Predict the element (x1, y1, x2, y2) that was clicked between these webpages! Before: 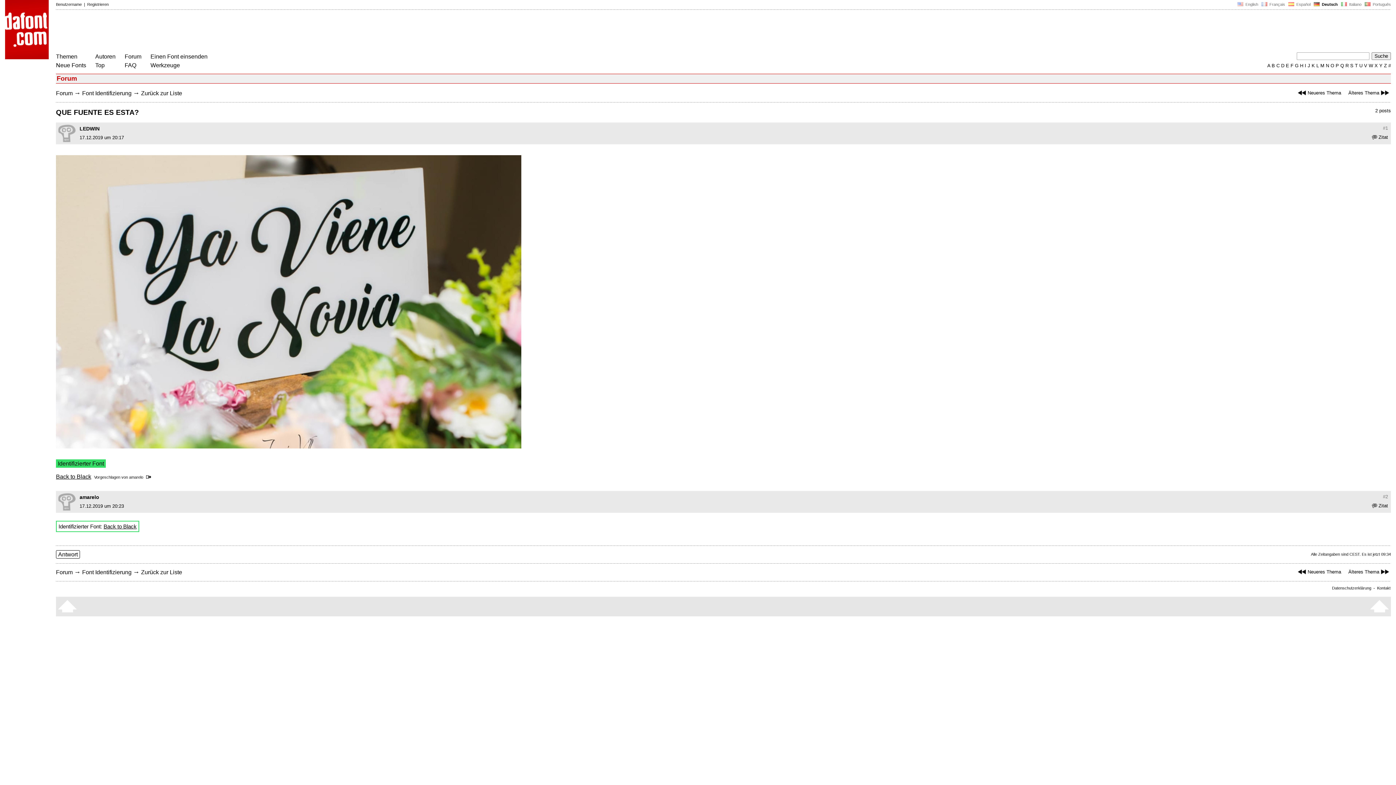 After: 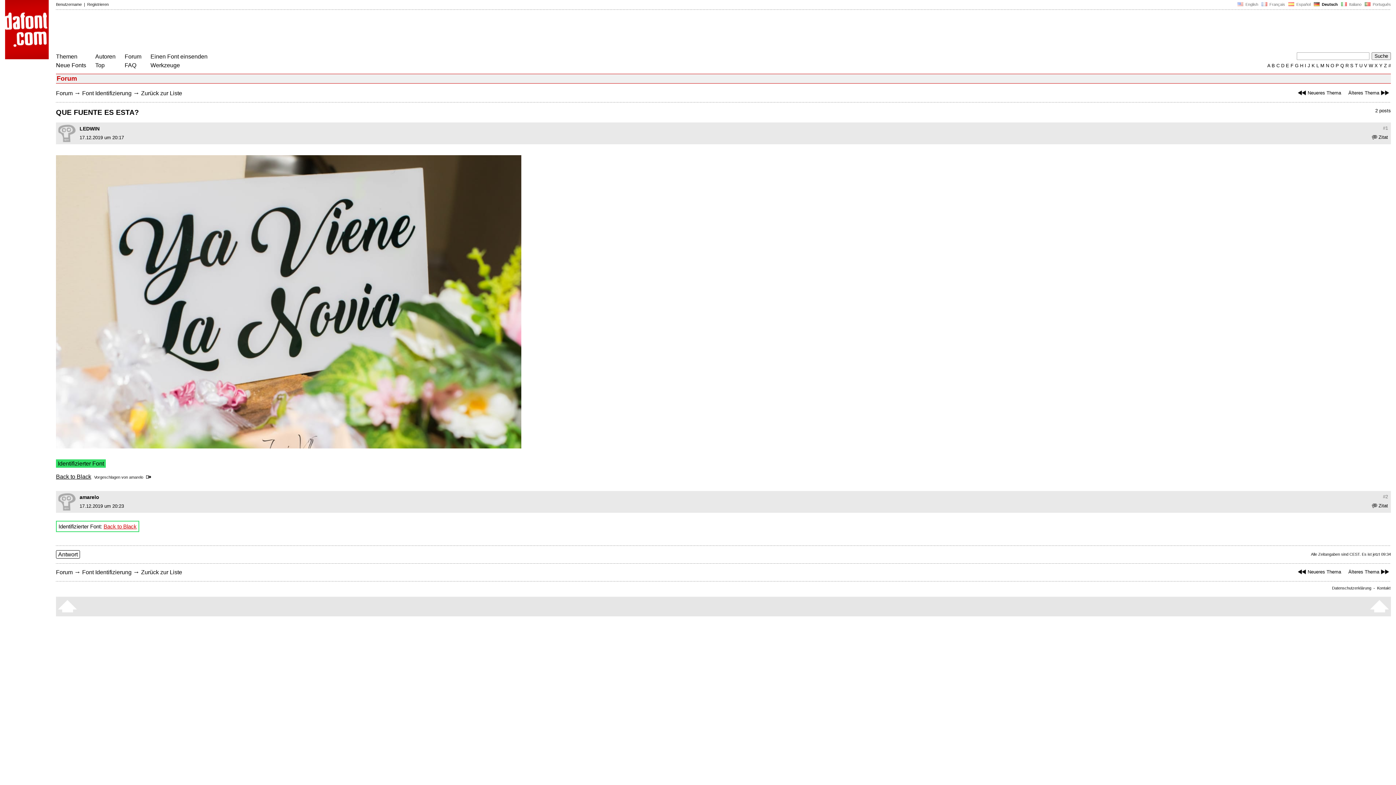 Action: bbox: (103, 523, 136, 529) label: Back to Black